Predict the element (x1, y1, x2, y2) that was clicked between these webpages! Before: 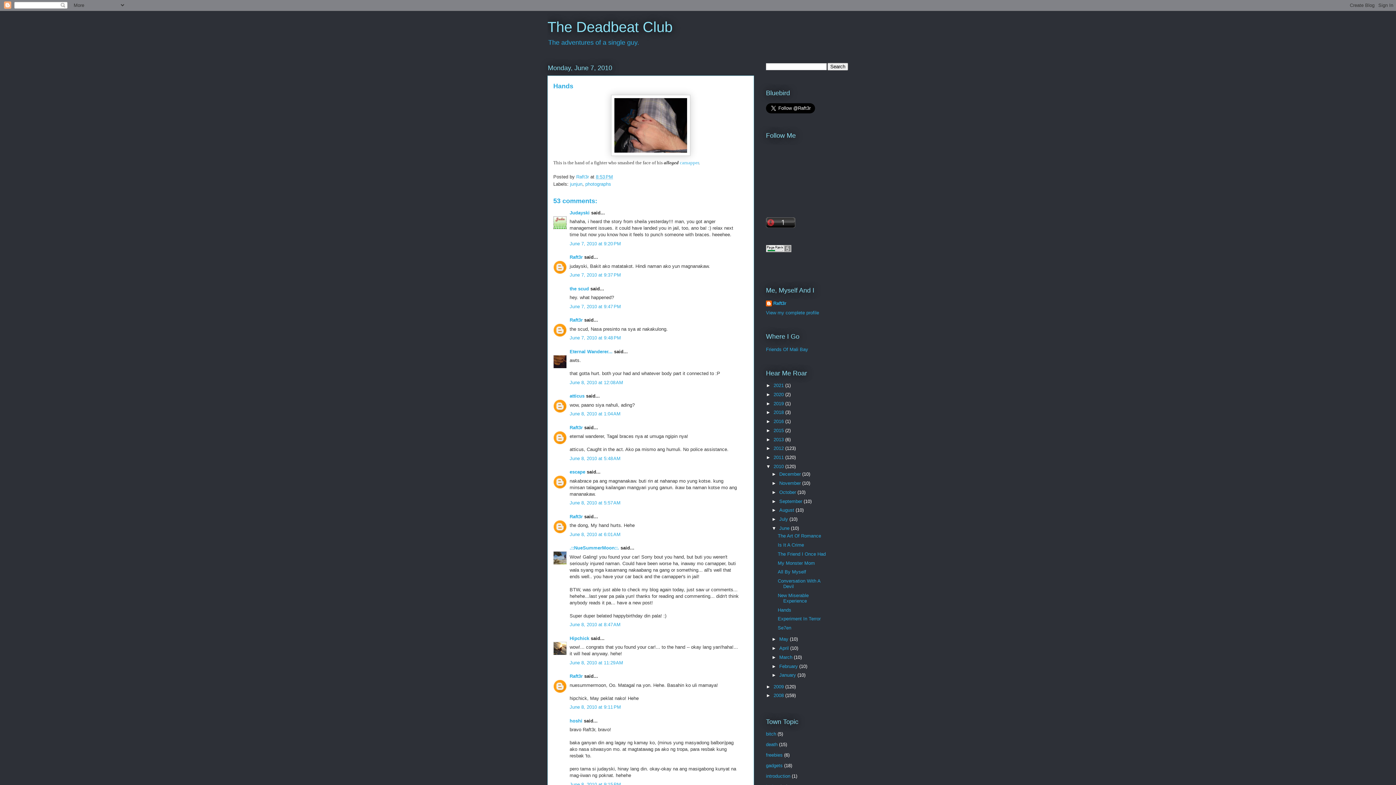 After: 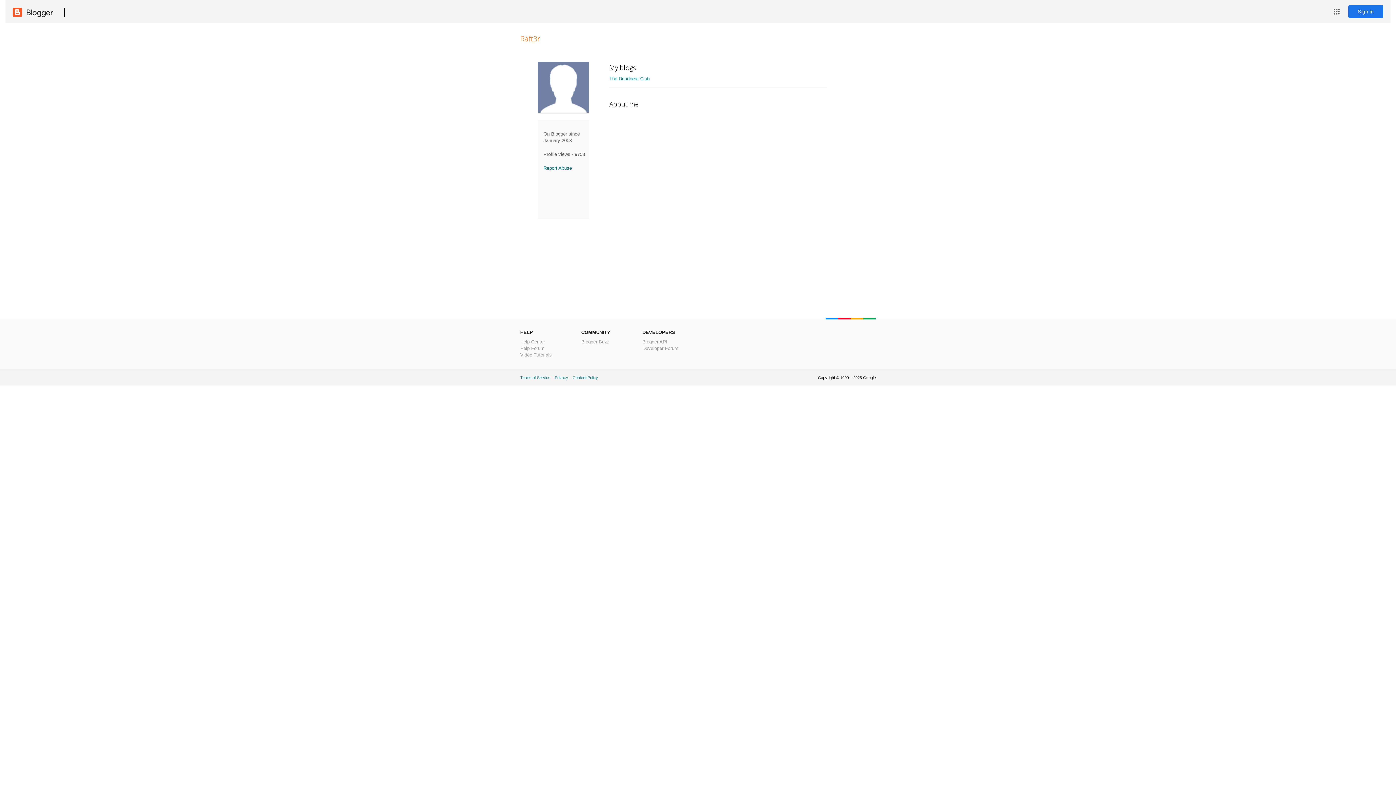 Action: bbox: (569, 317, 582, 322) label: Raft3r